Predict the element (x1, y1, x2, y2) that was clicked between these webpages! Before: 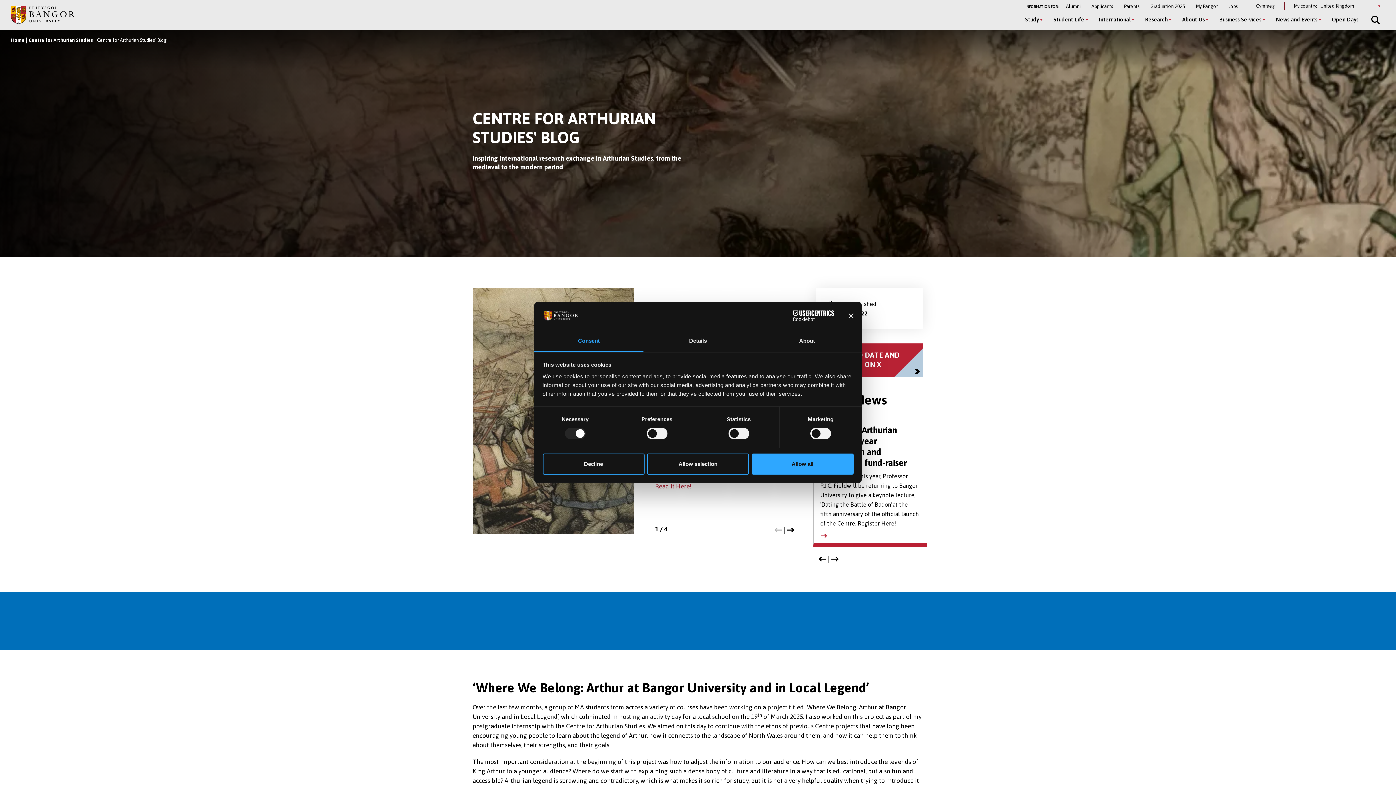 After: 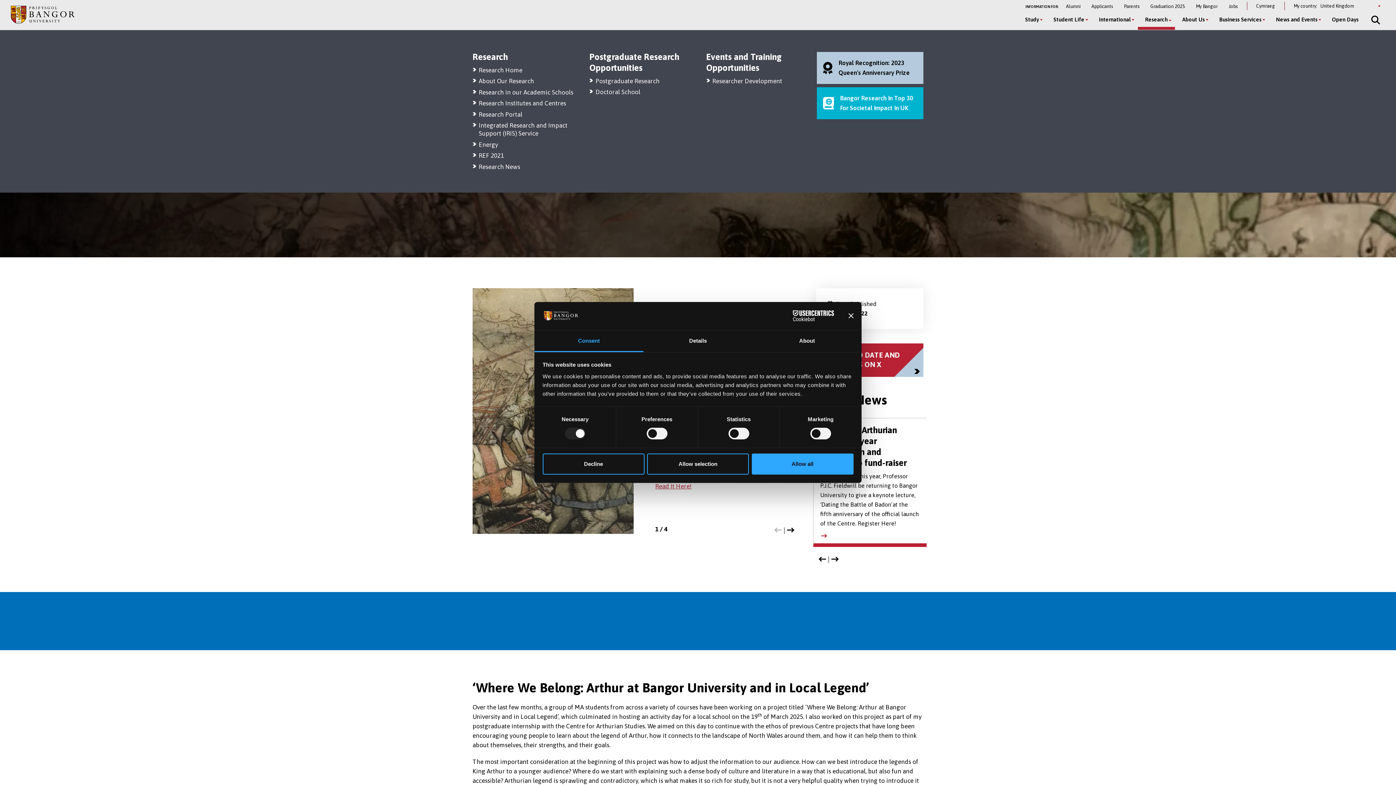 Action: label: Research menu bbox: (1138, 10, 1175, 29)